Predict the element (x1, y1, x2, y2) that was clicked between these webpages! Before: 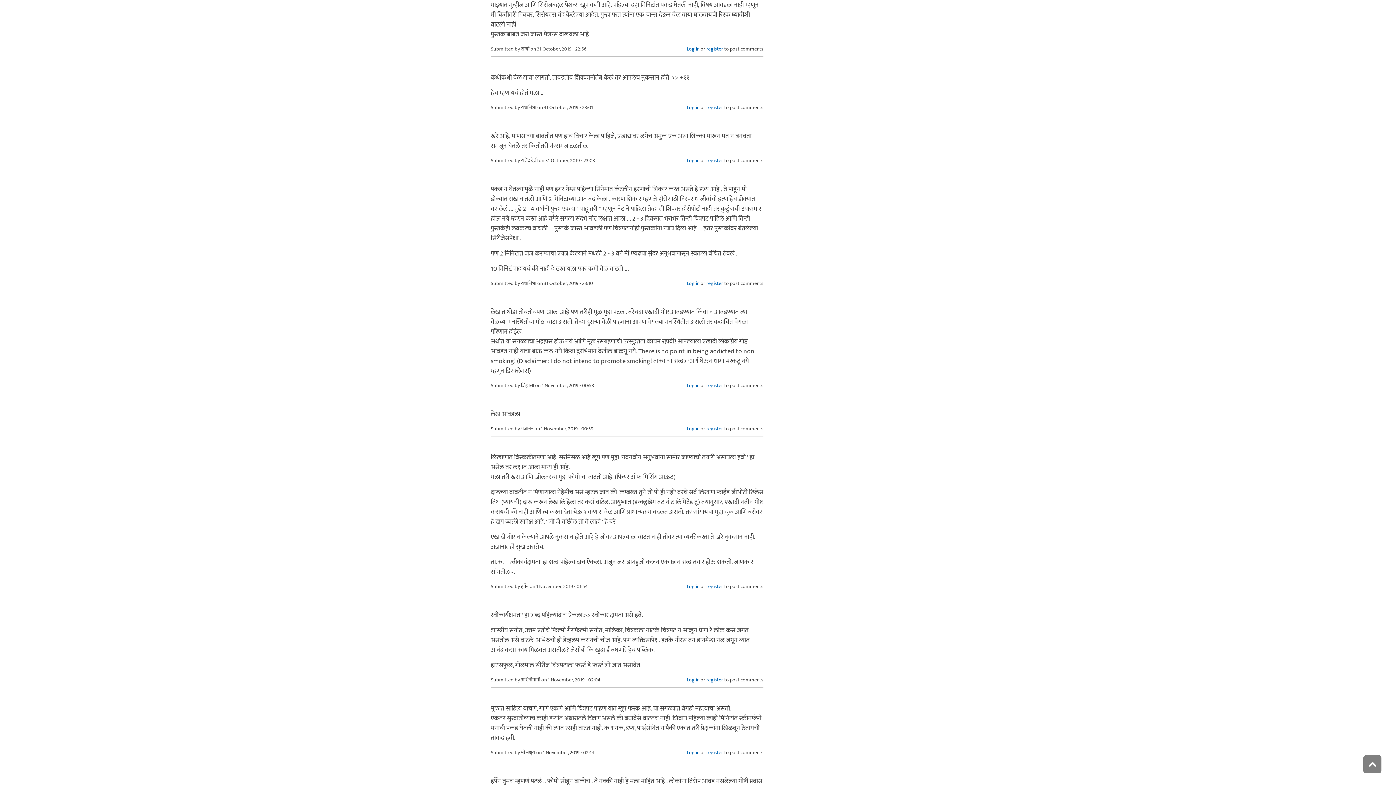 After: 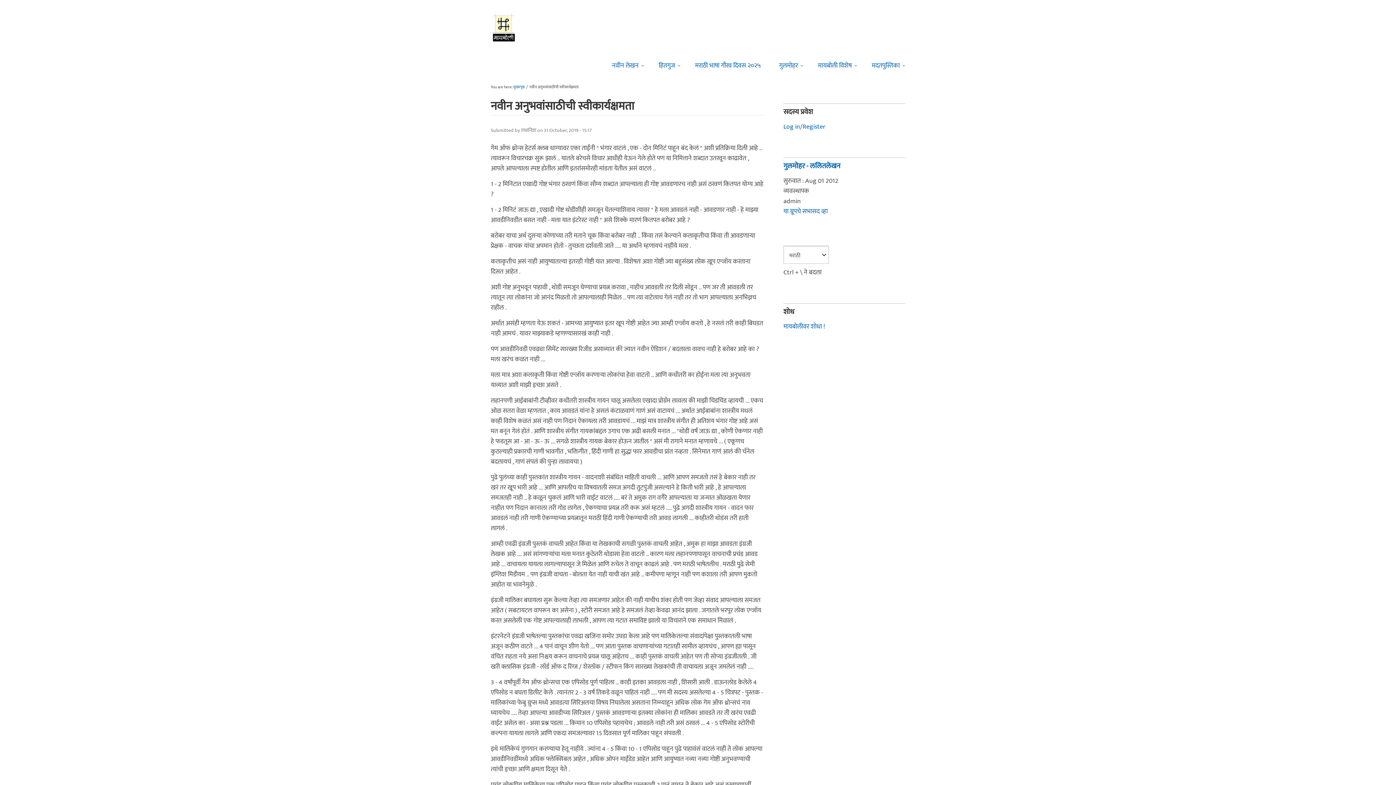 Action: bbox: (1363, 755, 1381, 773)